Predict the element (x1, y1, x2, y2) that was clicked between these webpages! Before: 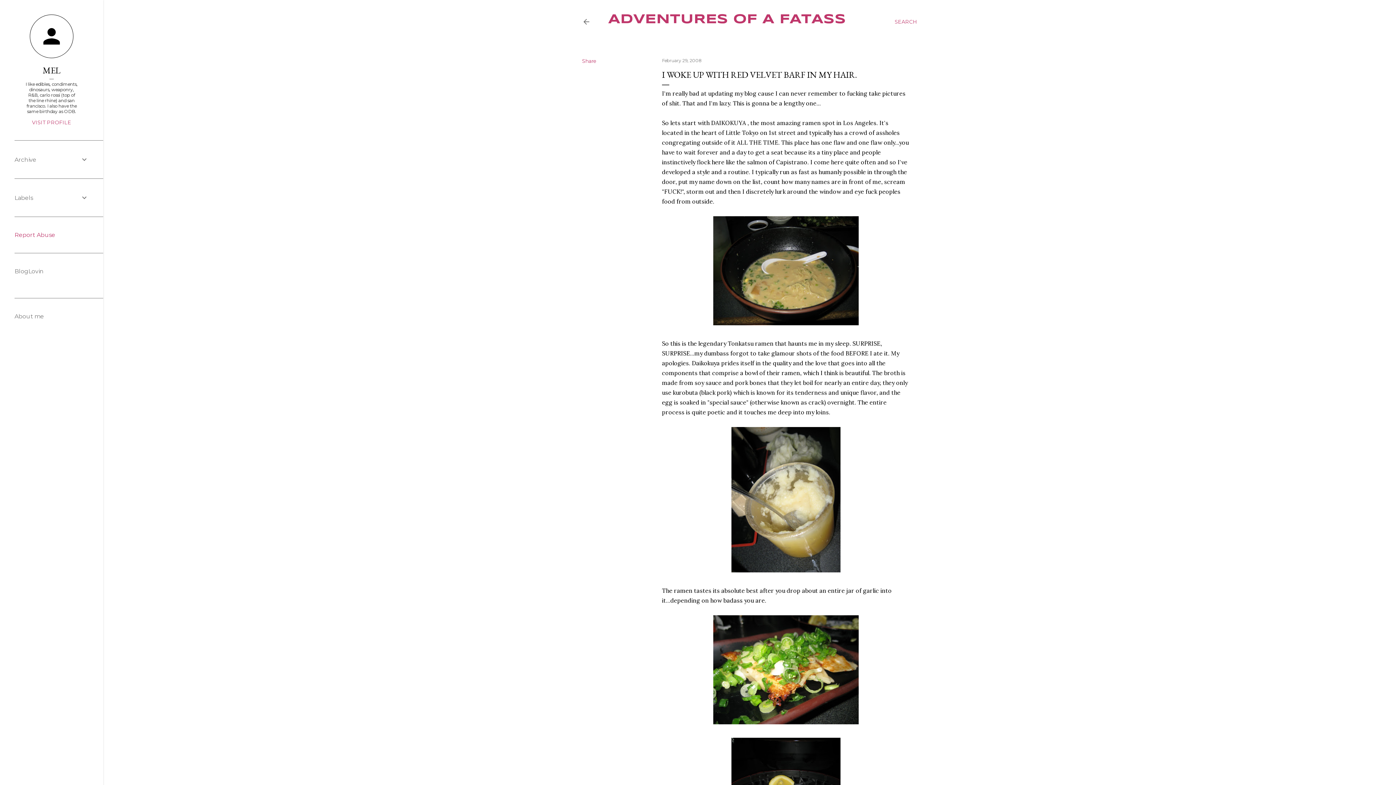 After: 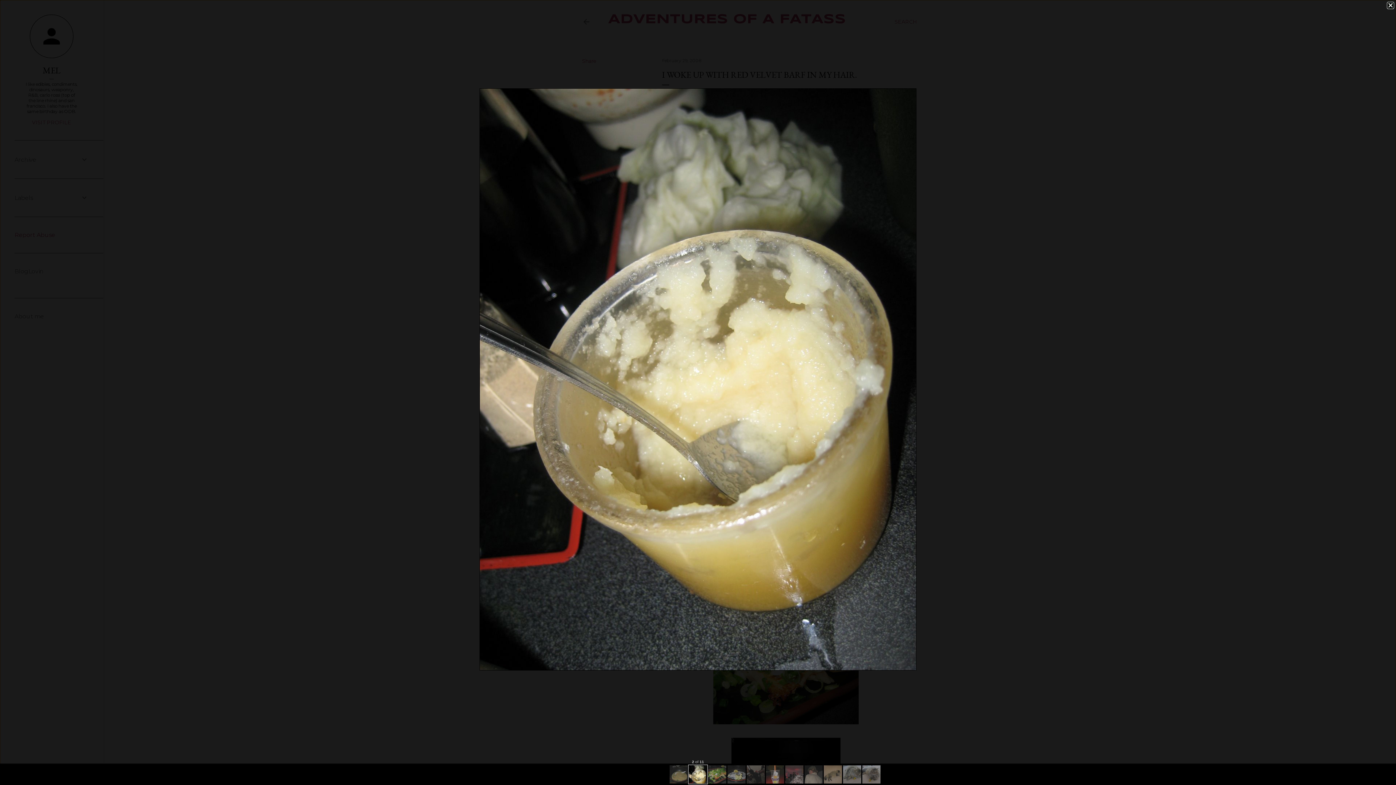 Action: bbox: (662, 427, 910, 572)